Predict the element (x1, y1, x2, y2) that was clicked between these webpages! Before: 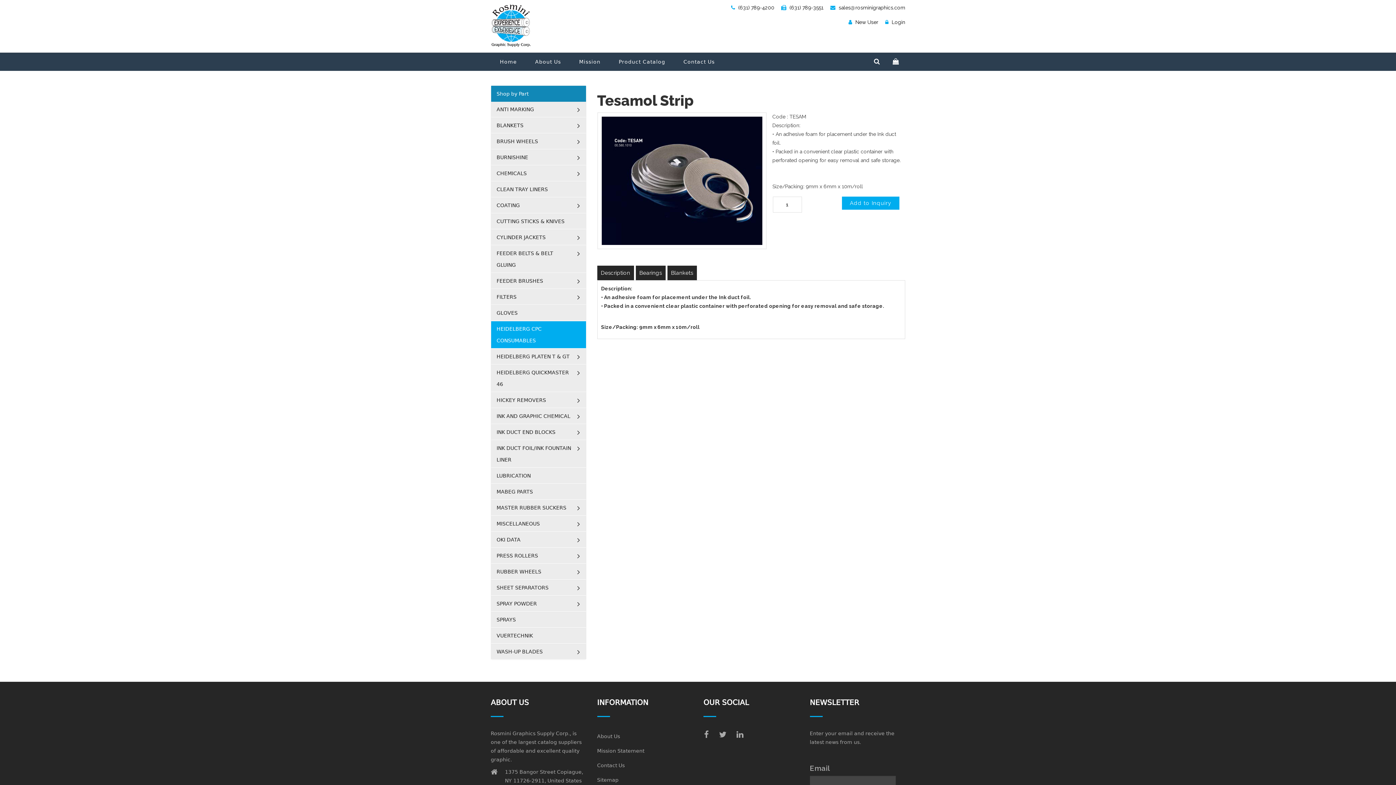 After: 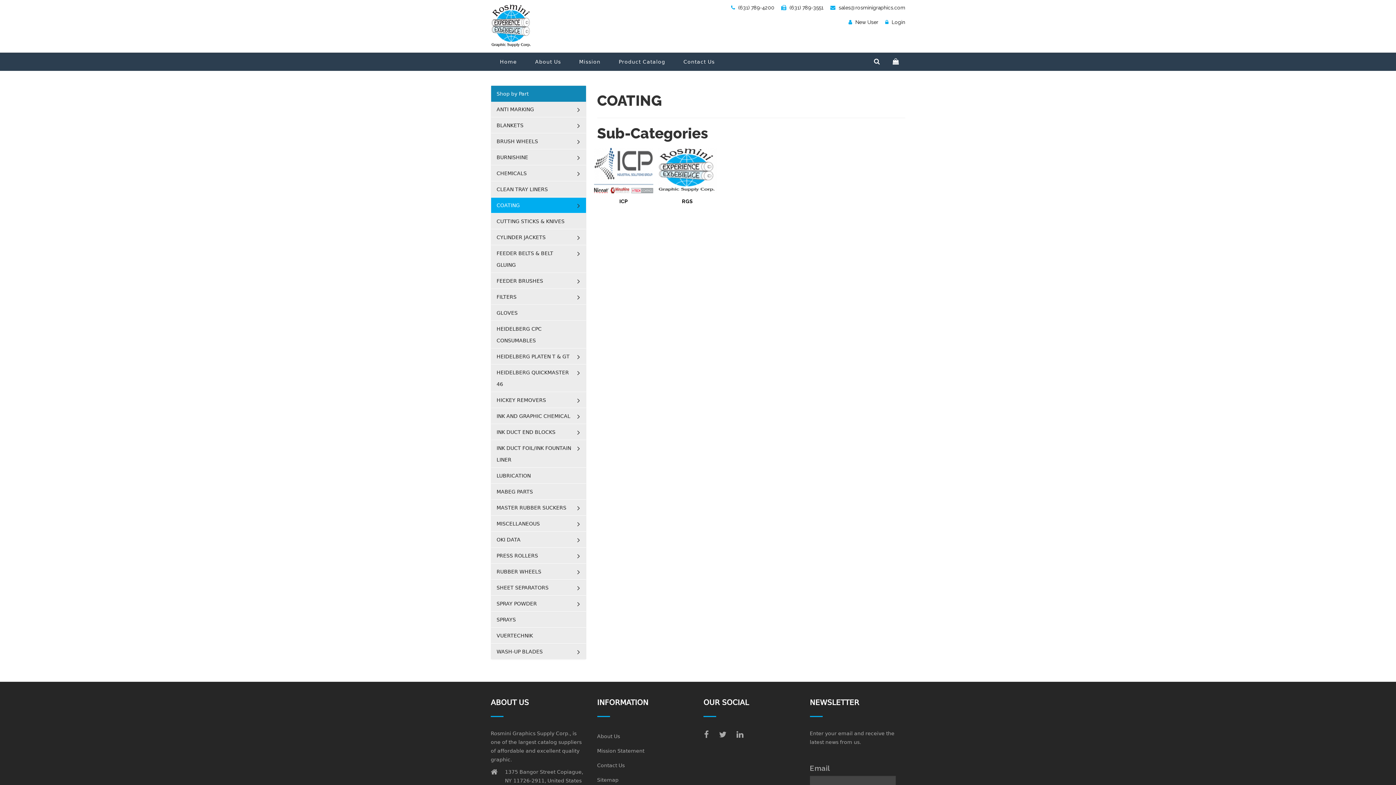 Action: bbox: (491, 197, 586, 213) label: COATING